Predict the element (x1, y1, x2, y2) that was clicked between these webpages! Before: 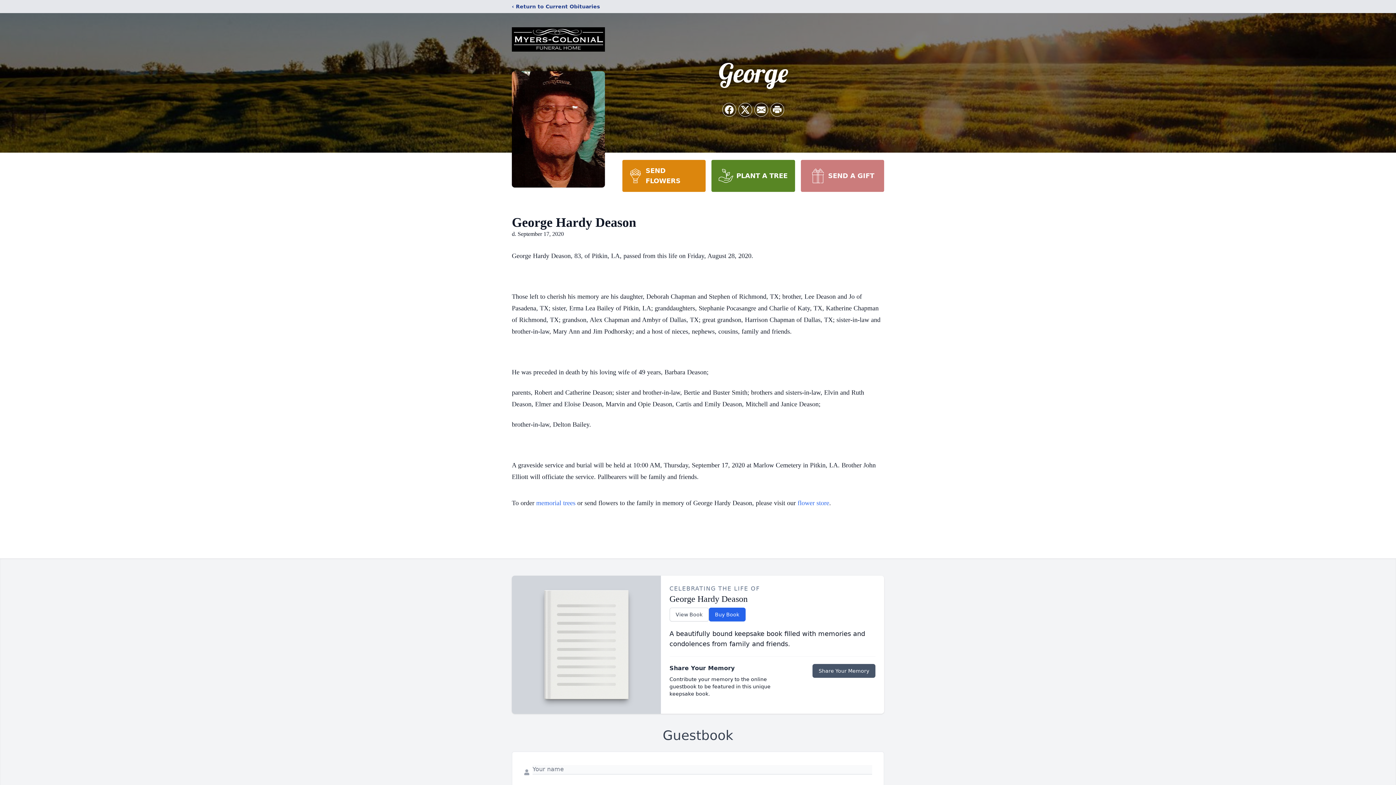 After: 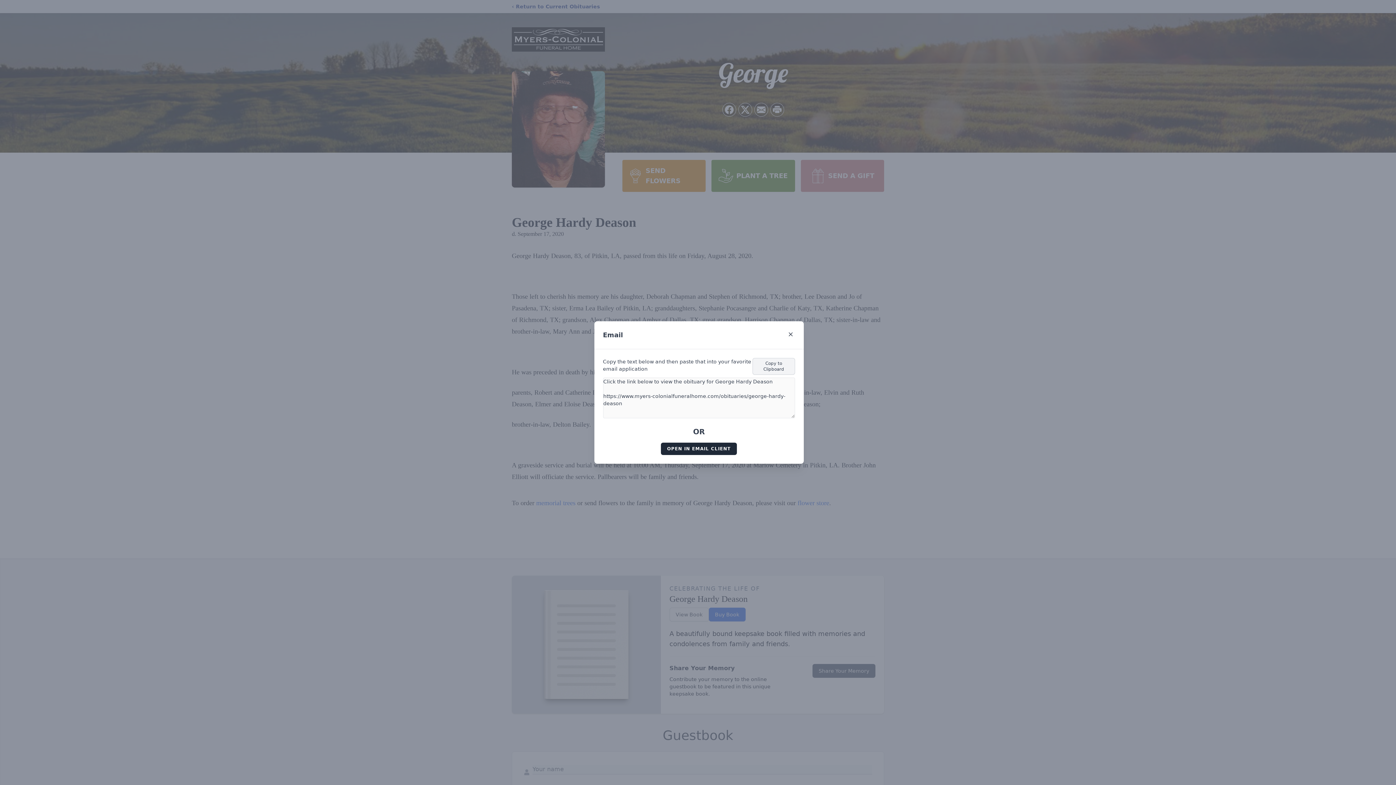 Action: label: Share via Email bbox: (754, 103, 768, 116)